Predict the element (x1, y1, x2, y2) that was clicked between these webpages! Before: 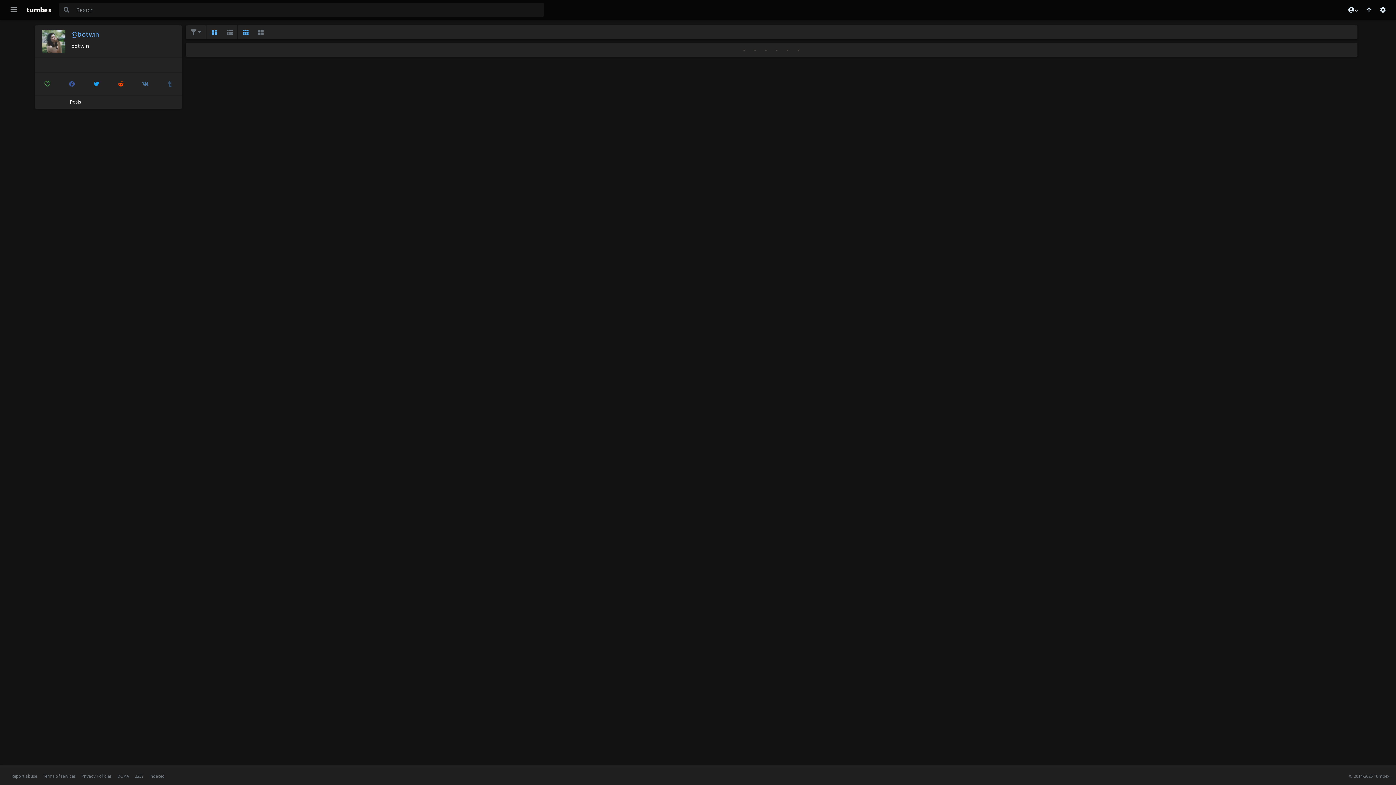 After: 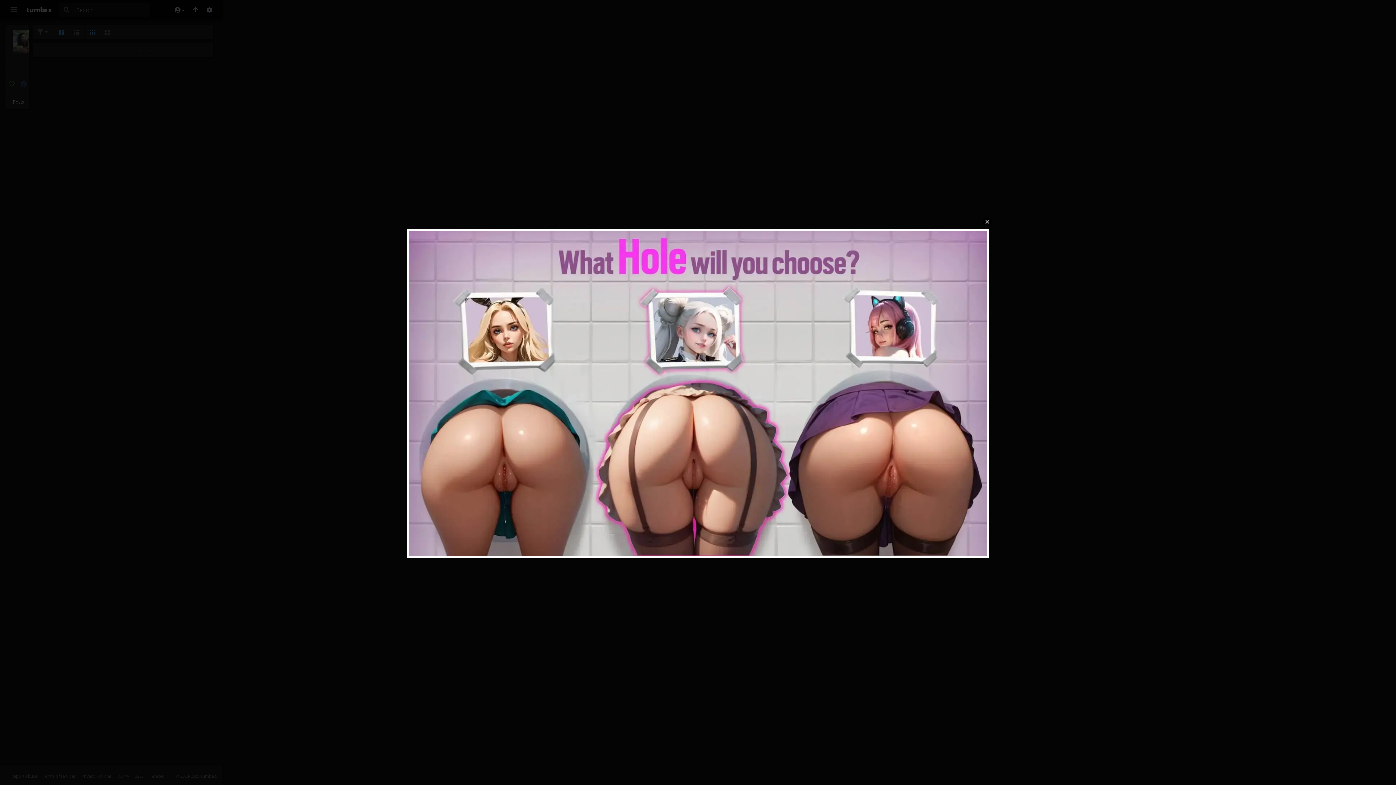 Action: bbox: (132, 77, 157, 90)